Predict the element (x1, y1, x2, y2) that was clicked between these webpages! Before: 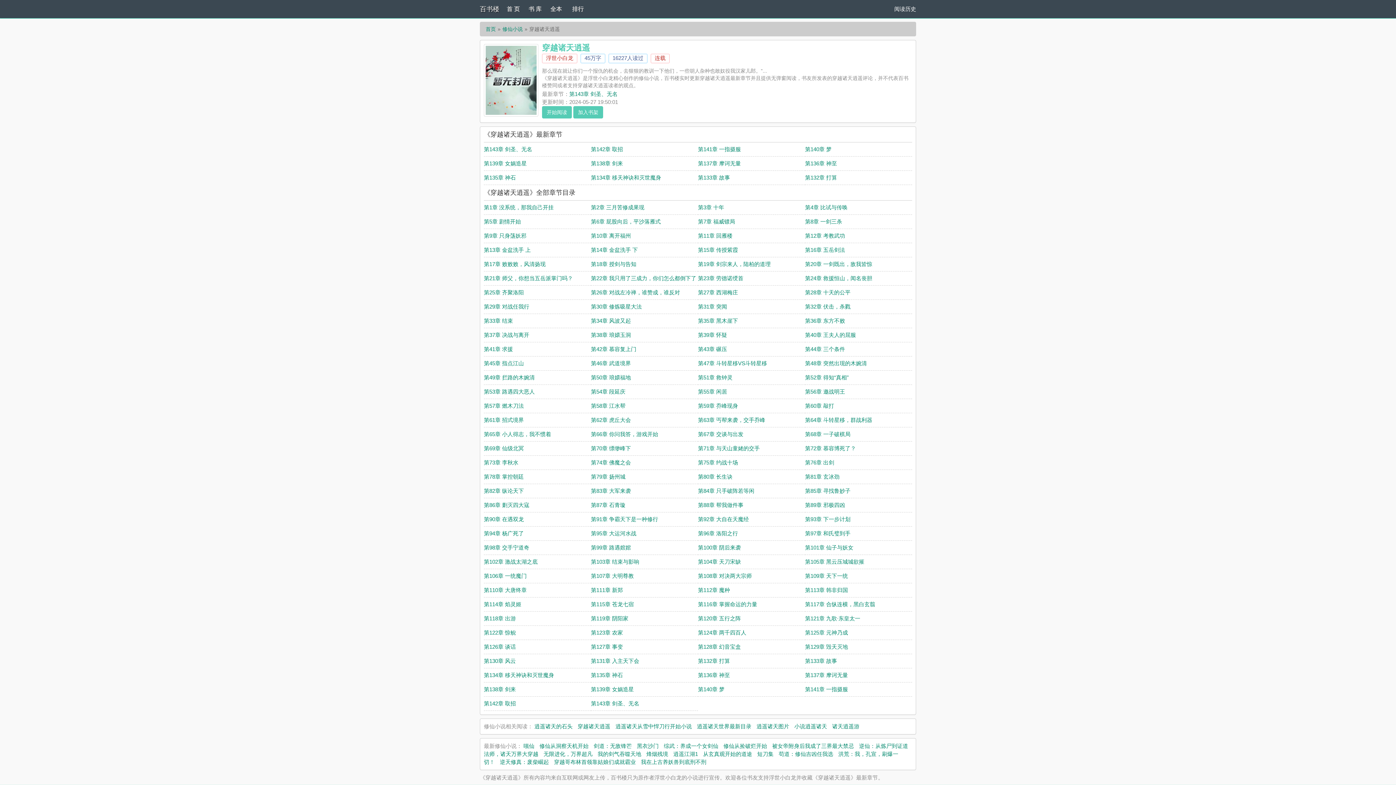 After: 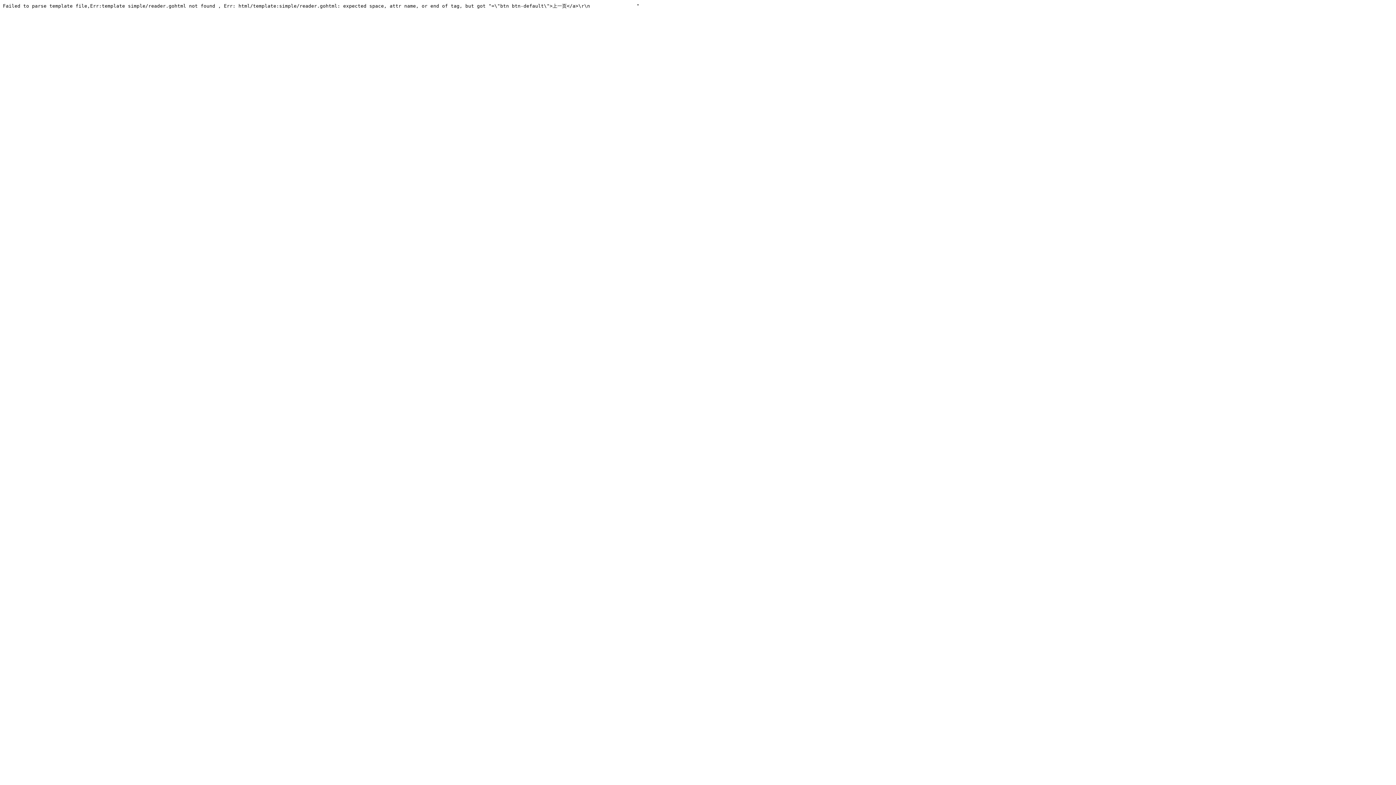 Action: label: 第101章 仙子与妖女 bbox: (805, 544, 853, 550)